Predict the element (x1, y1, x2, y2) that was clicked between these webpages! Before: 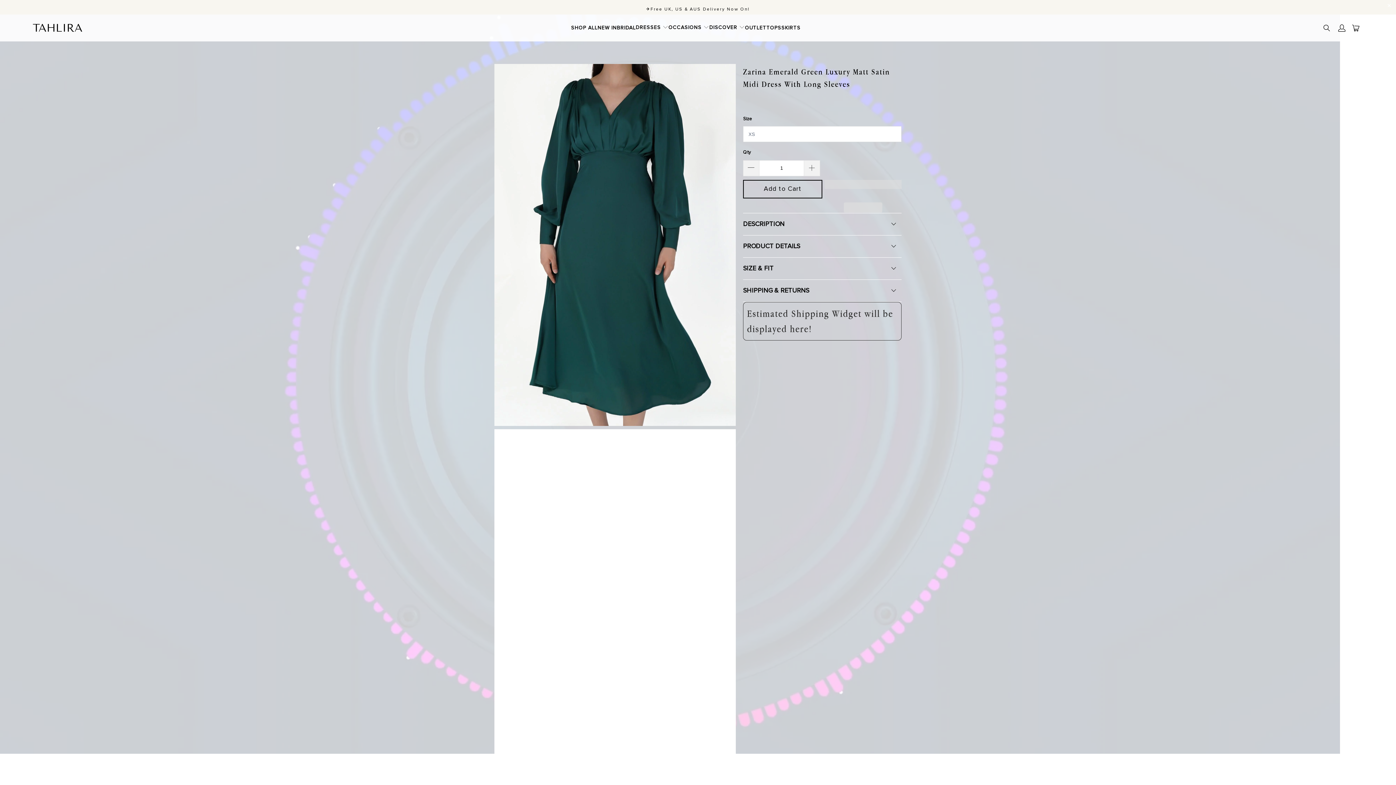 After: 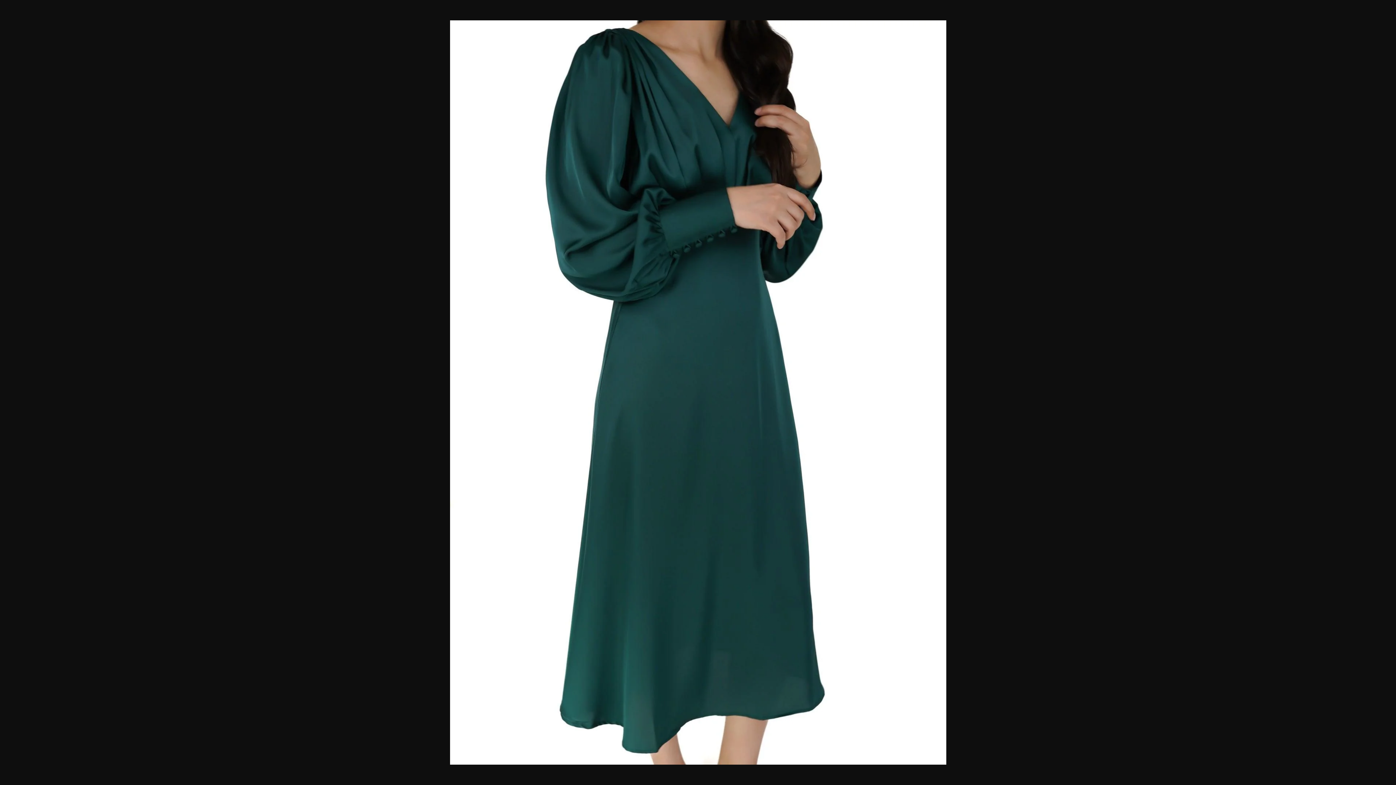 Action: bbox: (494, 429, 736, 791)